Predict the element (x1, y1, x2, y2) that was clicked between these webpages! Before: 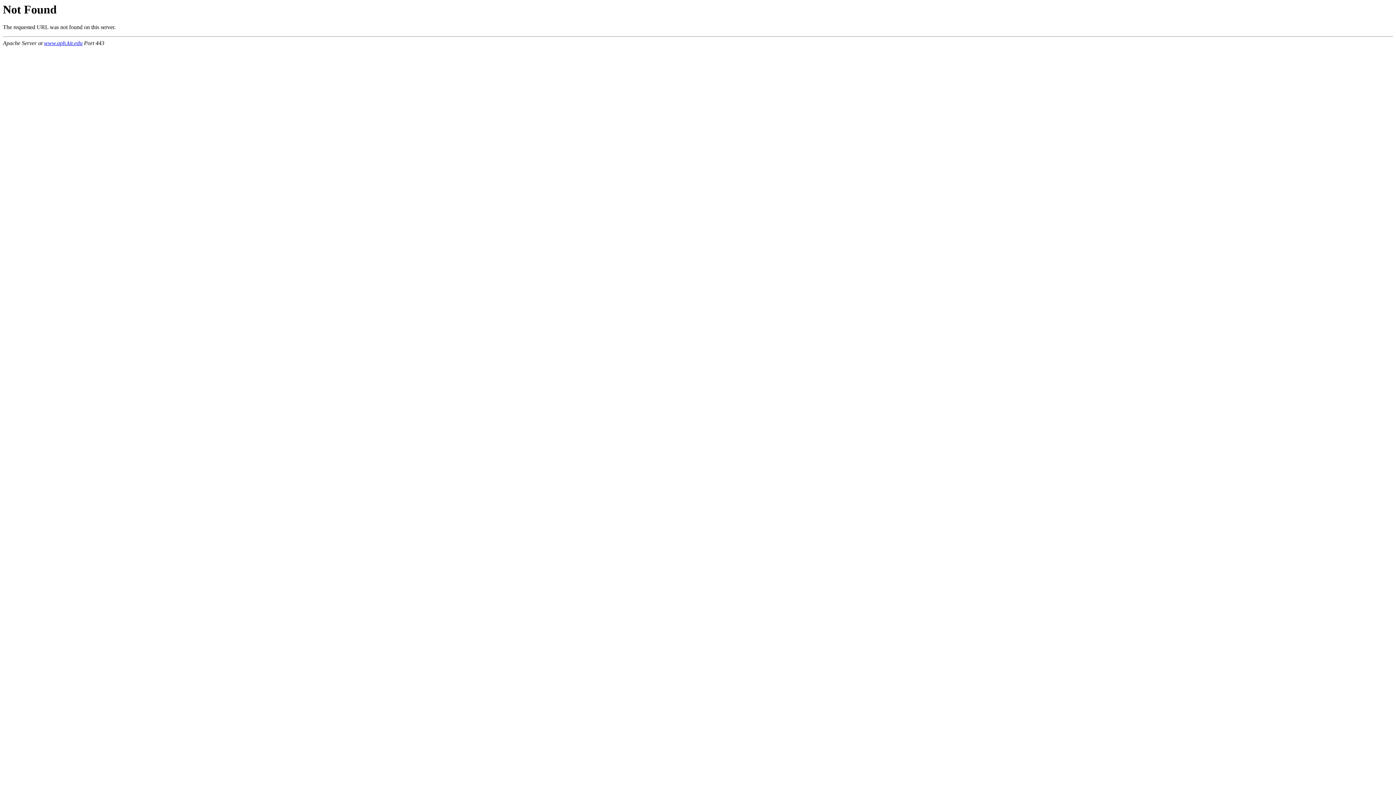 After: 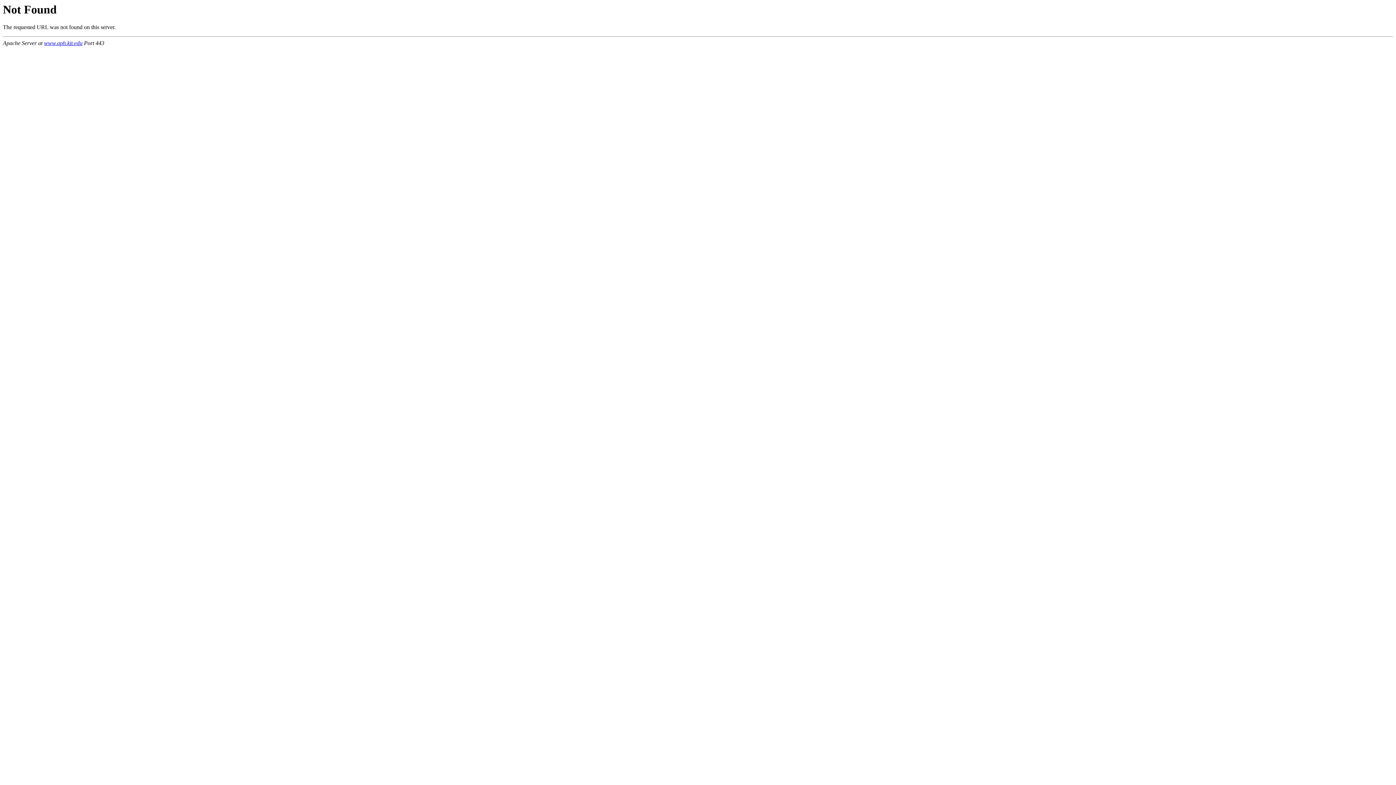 Action: label: www.aph.kit.edu bbox: (44, 40, 82, 46)